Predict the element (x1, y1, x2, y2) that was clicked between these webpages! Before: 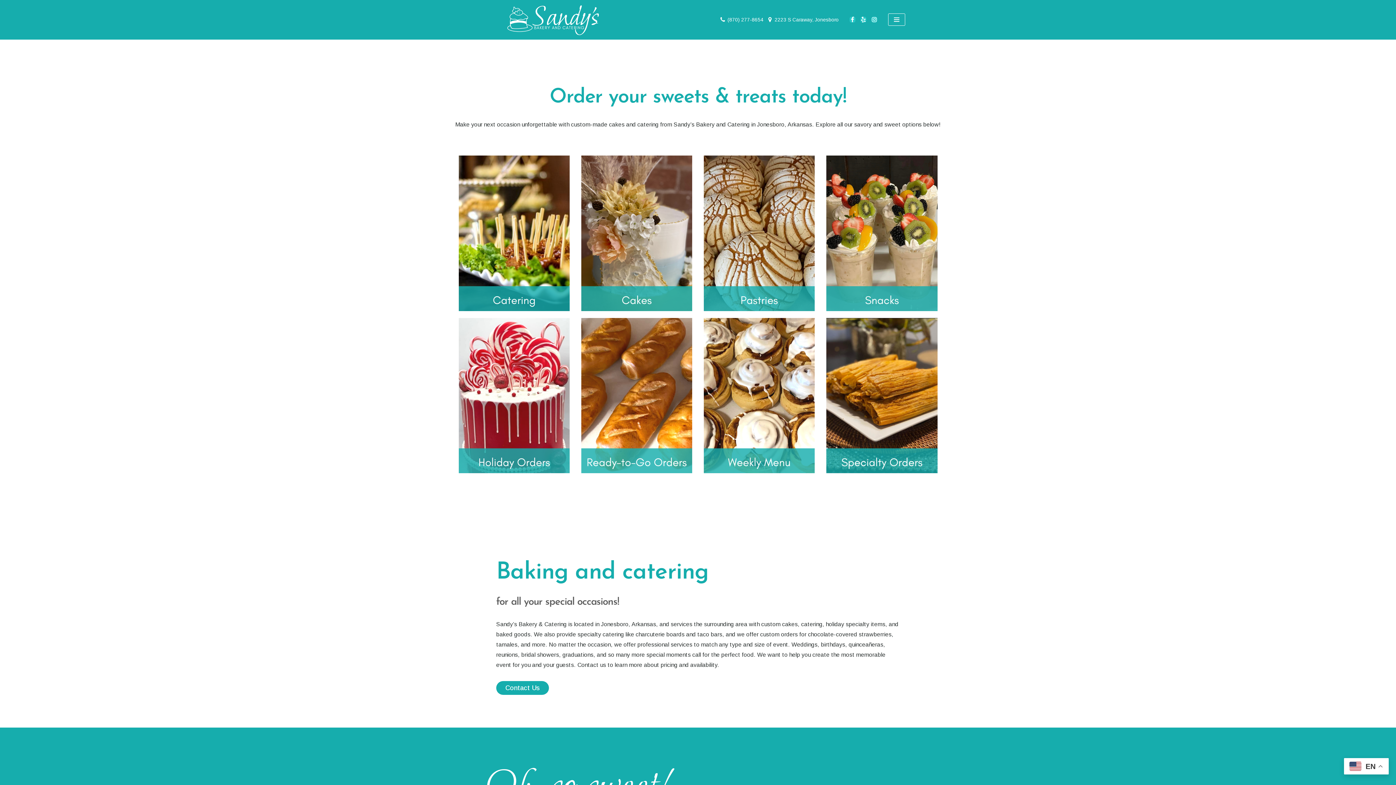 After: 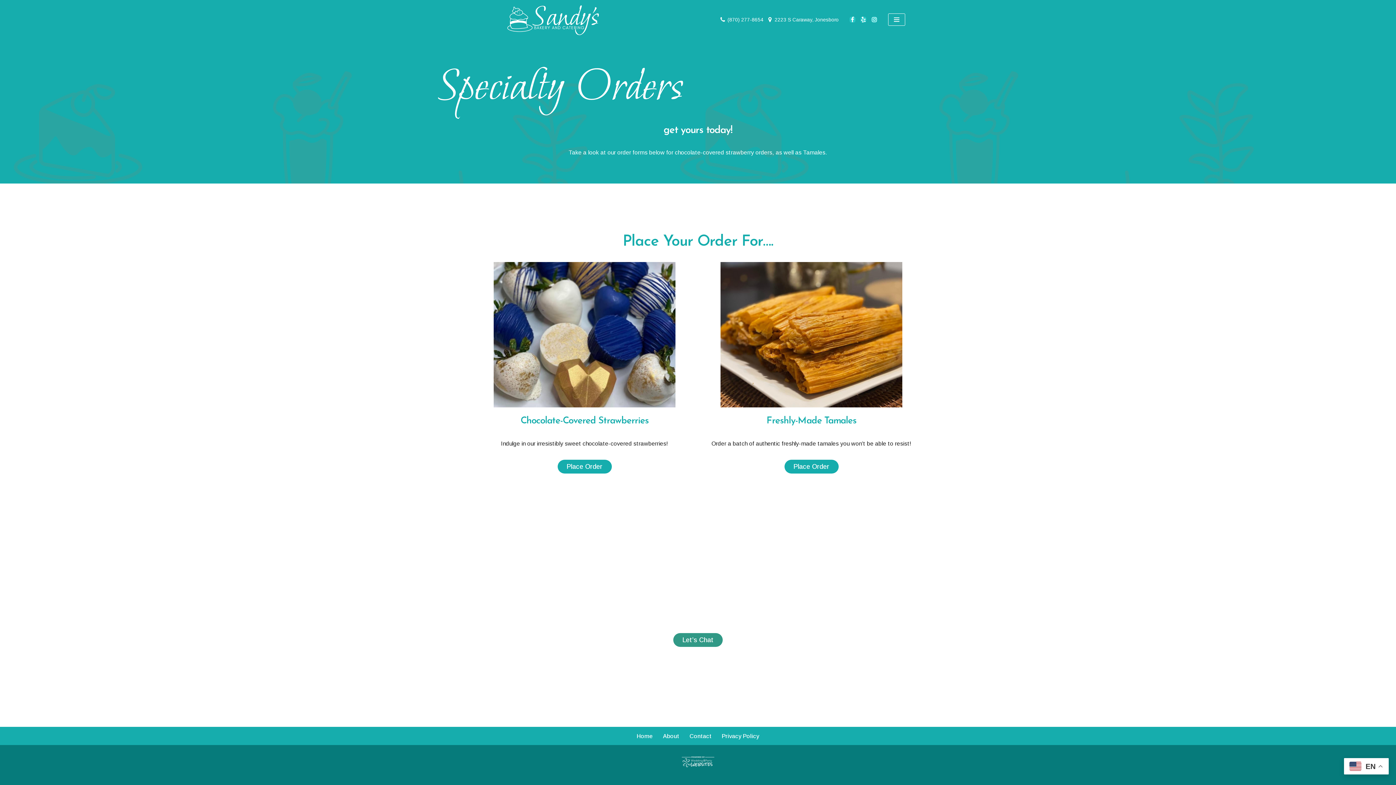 Action: bbox: (826, 318, 937, 473)